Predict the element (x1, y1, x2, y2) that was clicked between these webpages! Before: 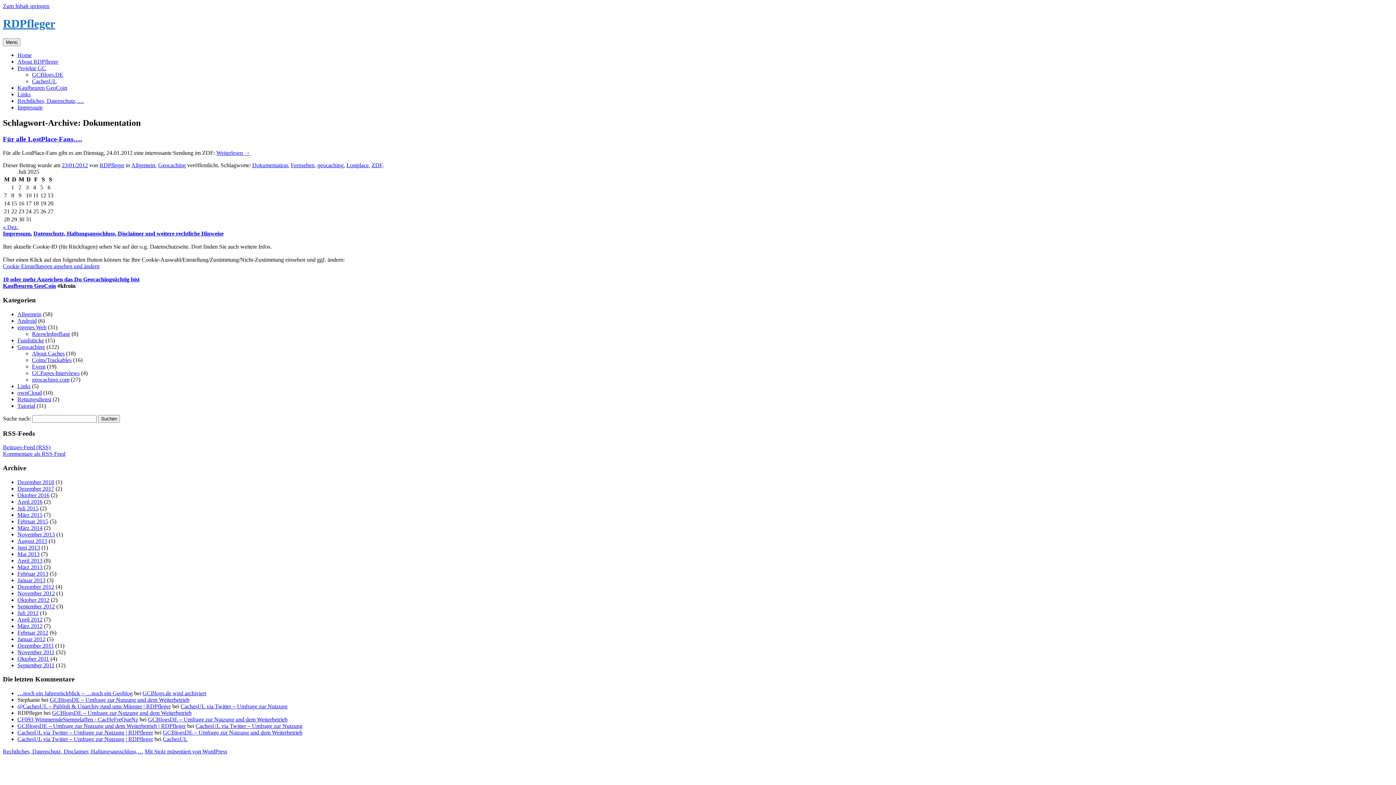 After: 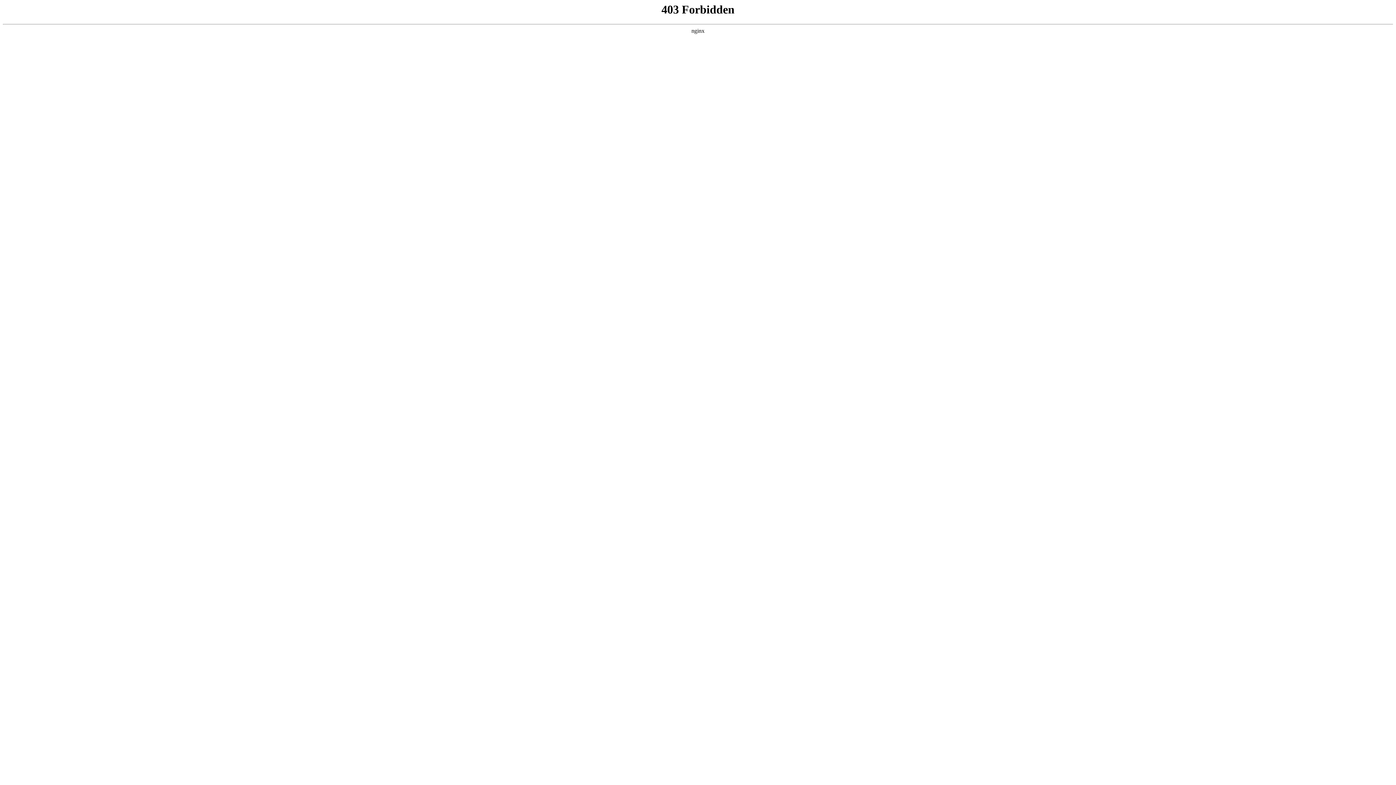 Action: label: Mit Stolz präsentiert von WordPress bbox: (144, 748, 227, 754)